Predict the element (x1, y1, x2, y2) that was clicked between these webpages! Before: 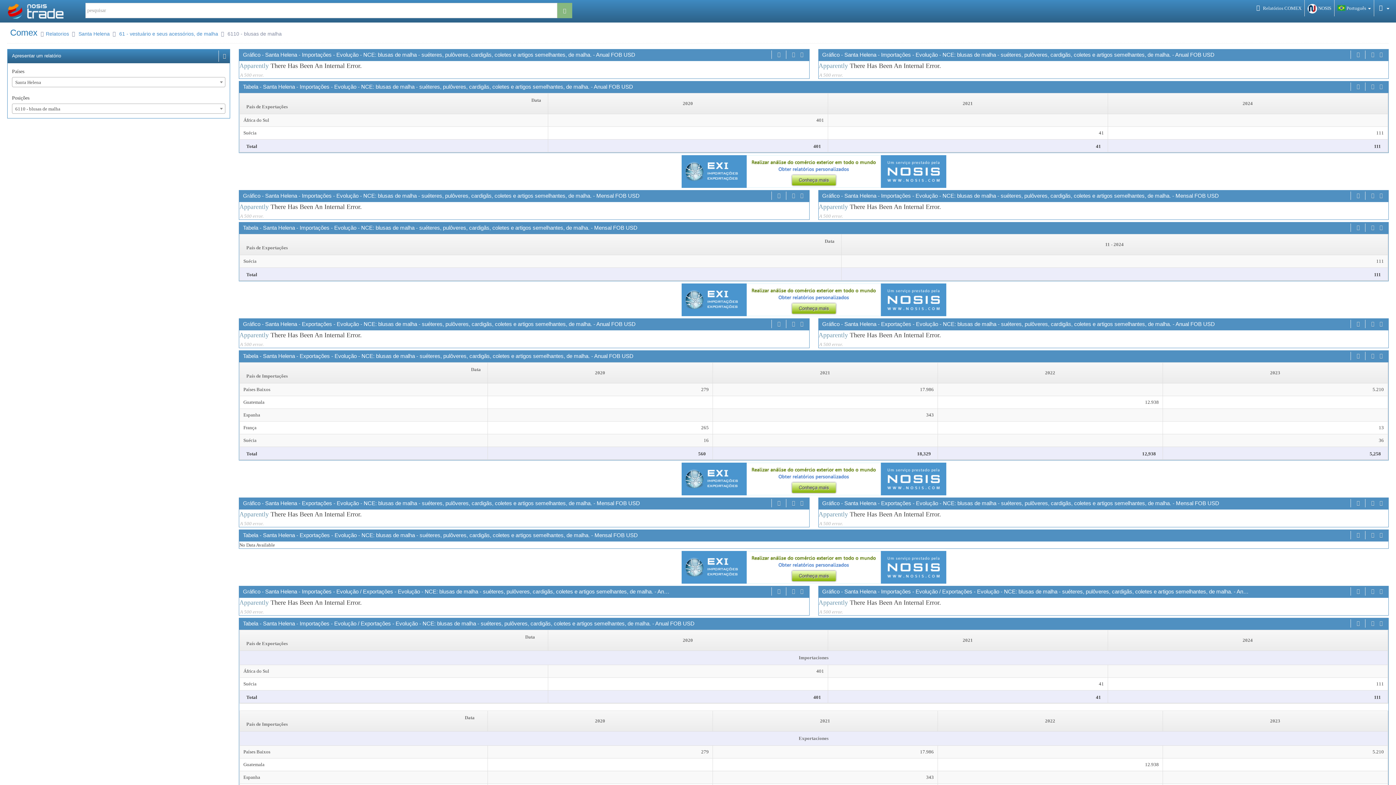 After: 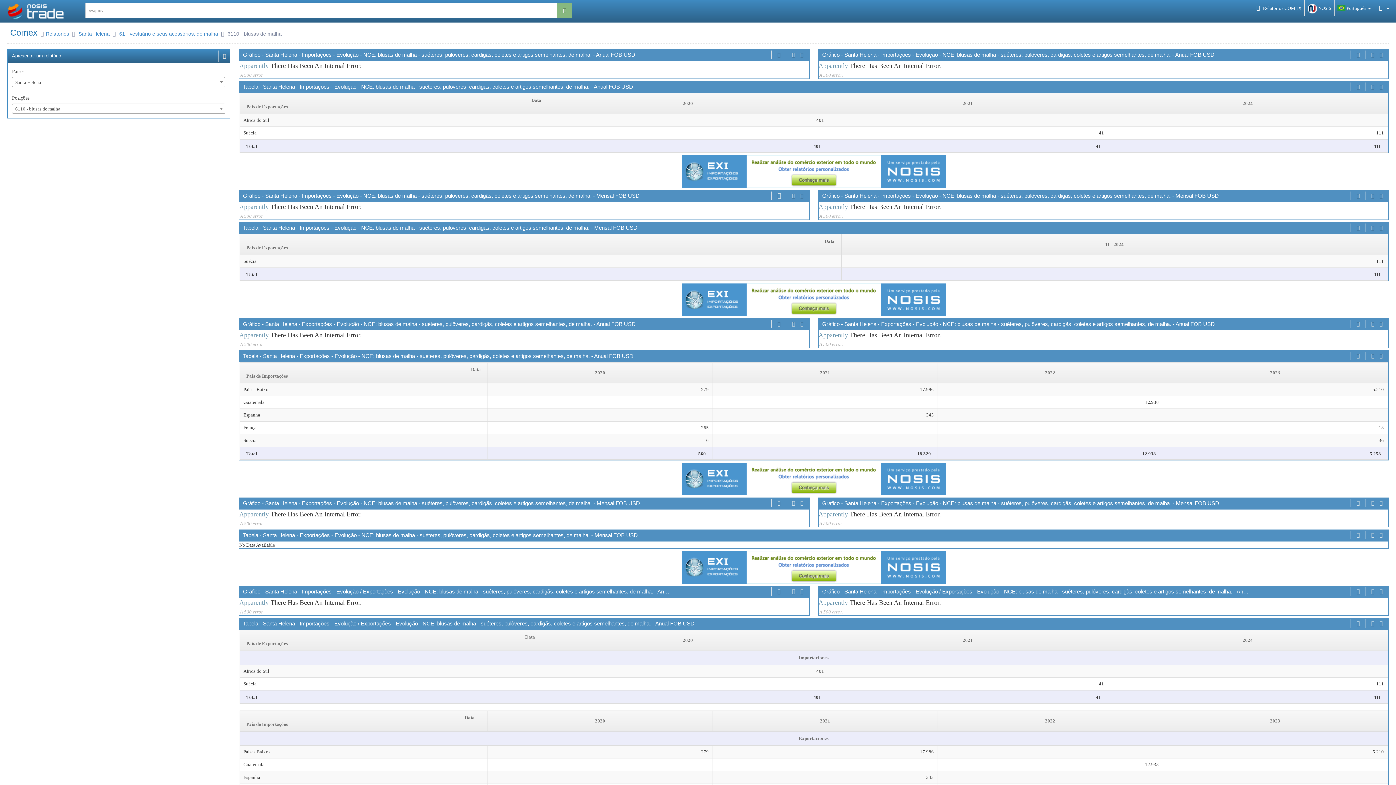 Action: bbox: (775, 191, 782, 200)